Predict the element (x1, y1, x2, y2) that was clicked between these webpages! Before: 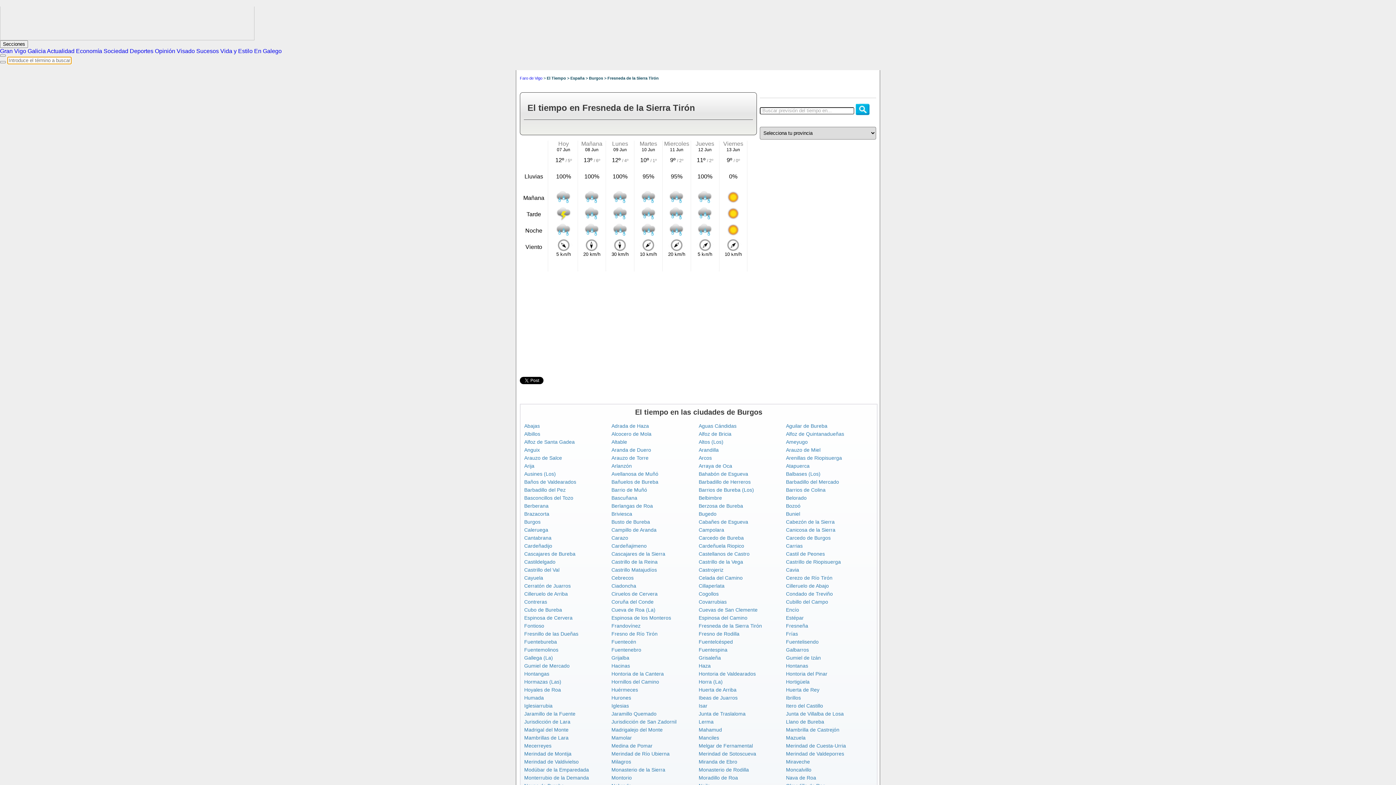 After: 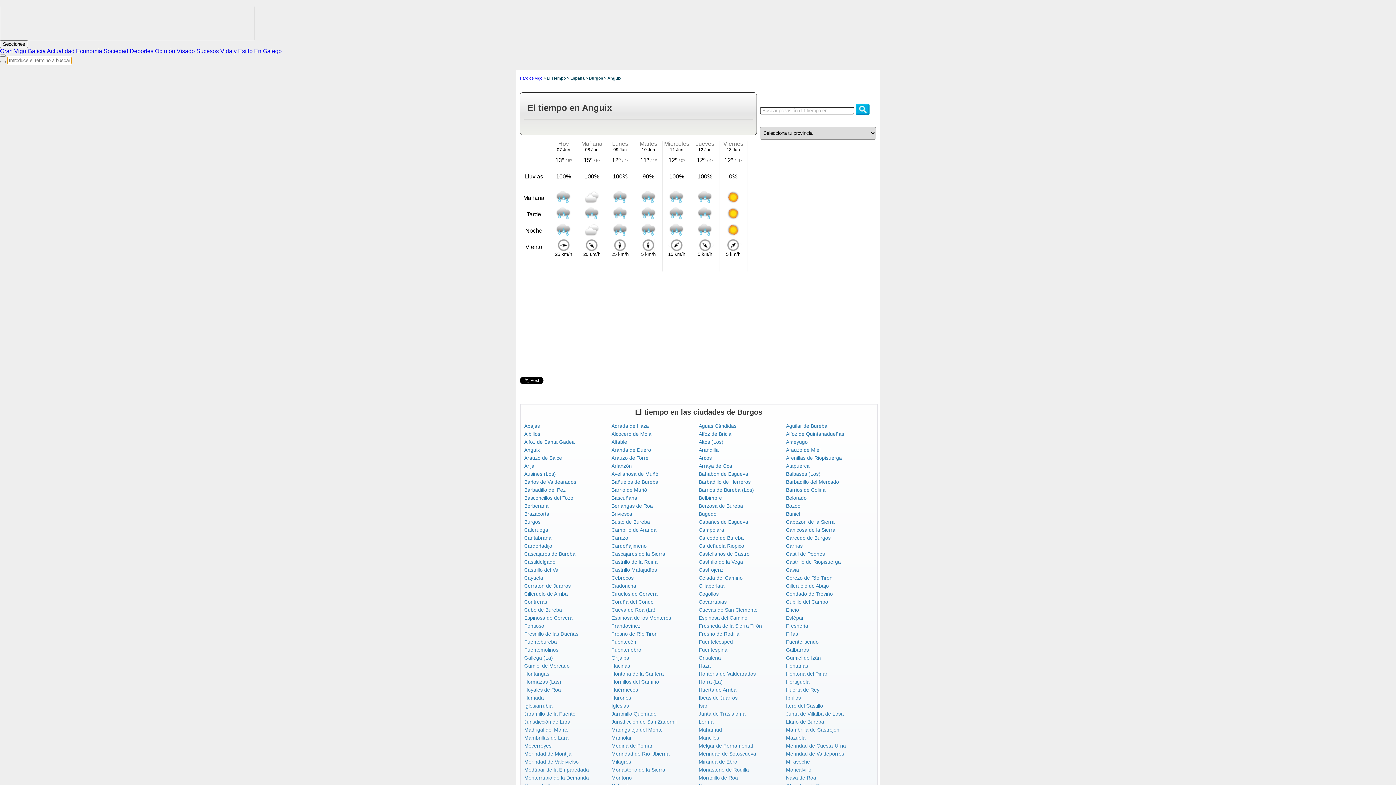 Action: bbox: (524, 447, 540, 453) label: Anguix